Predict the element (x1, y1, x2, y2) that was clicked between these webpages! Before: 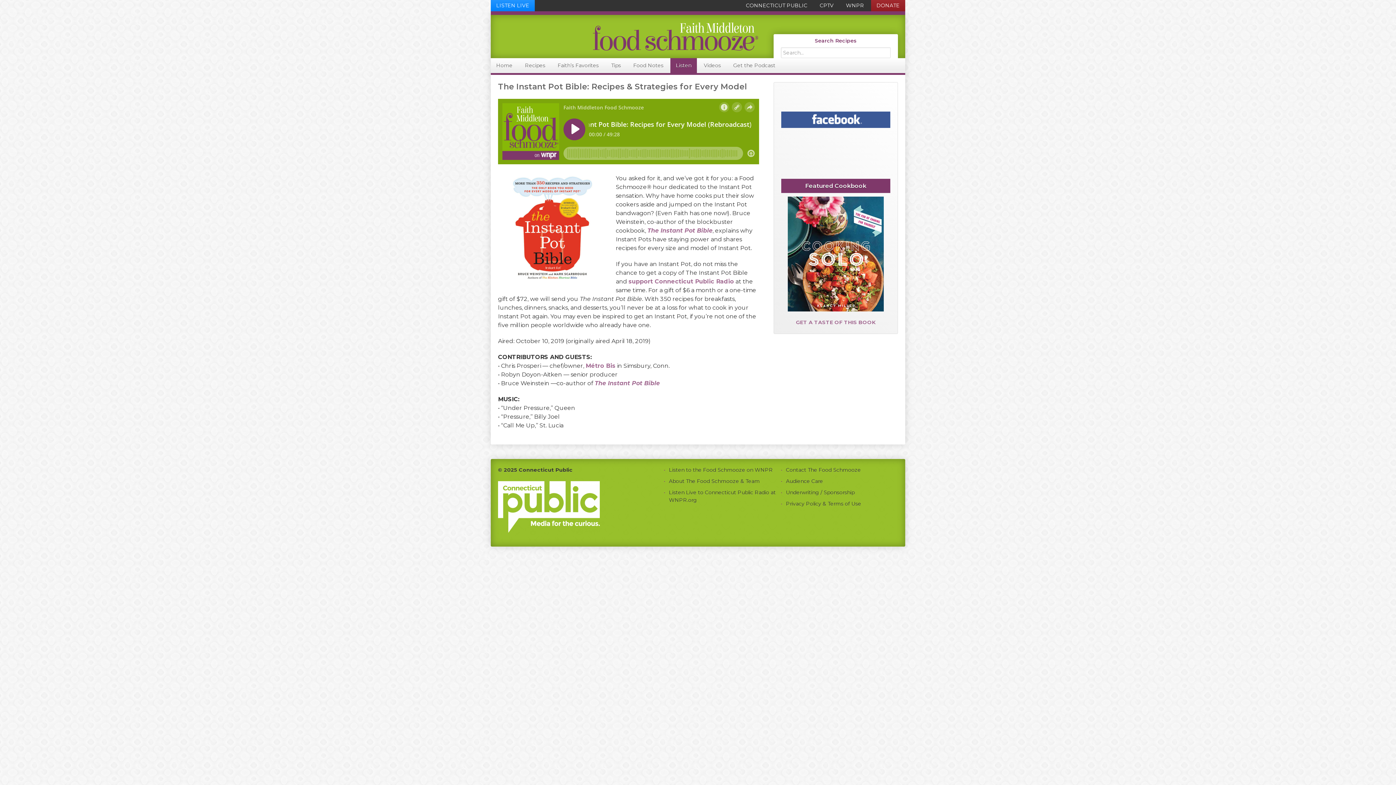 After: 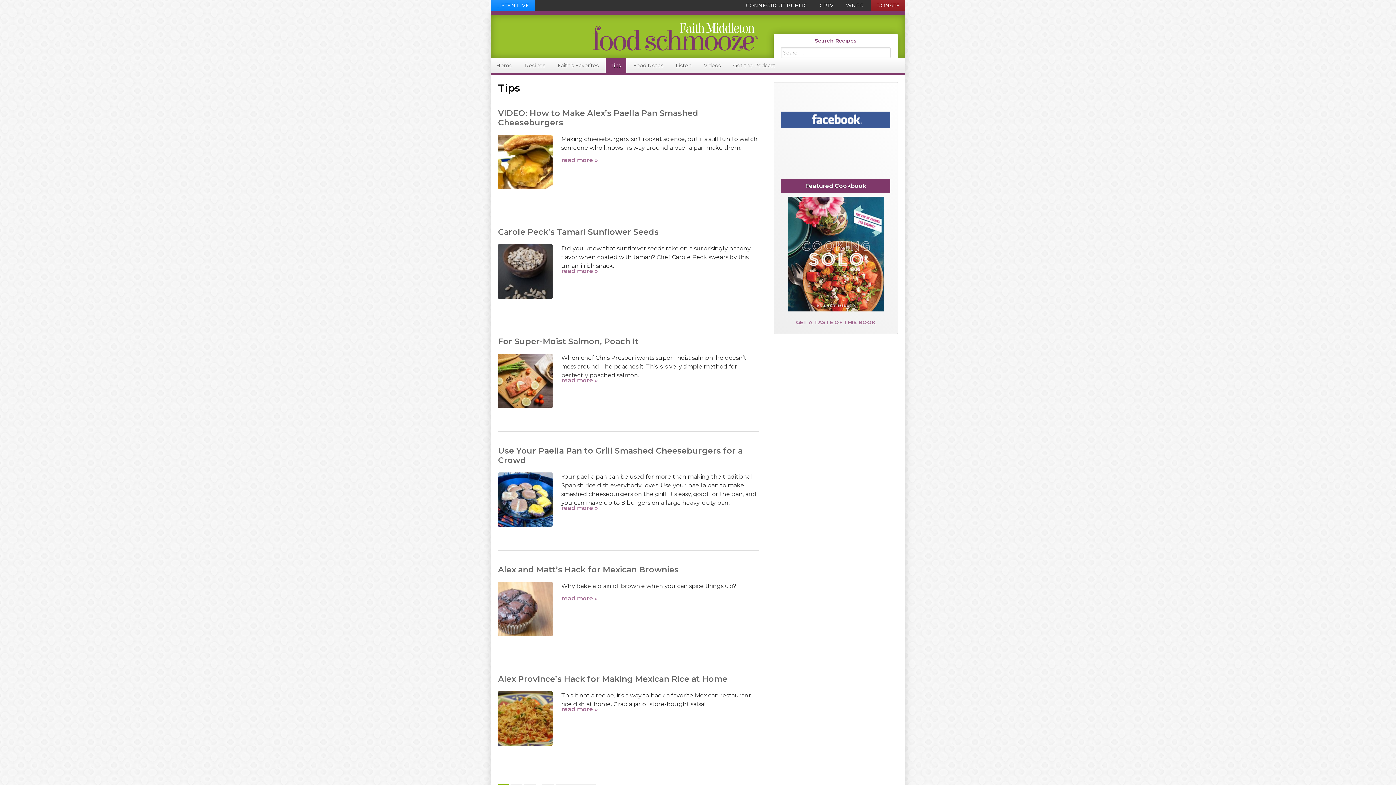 Action: label: Tips bbox: (605, 58, 626, 73)